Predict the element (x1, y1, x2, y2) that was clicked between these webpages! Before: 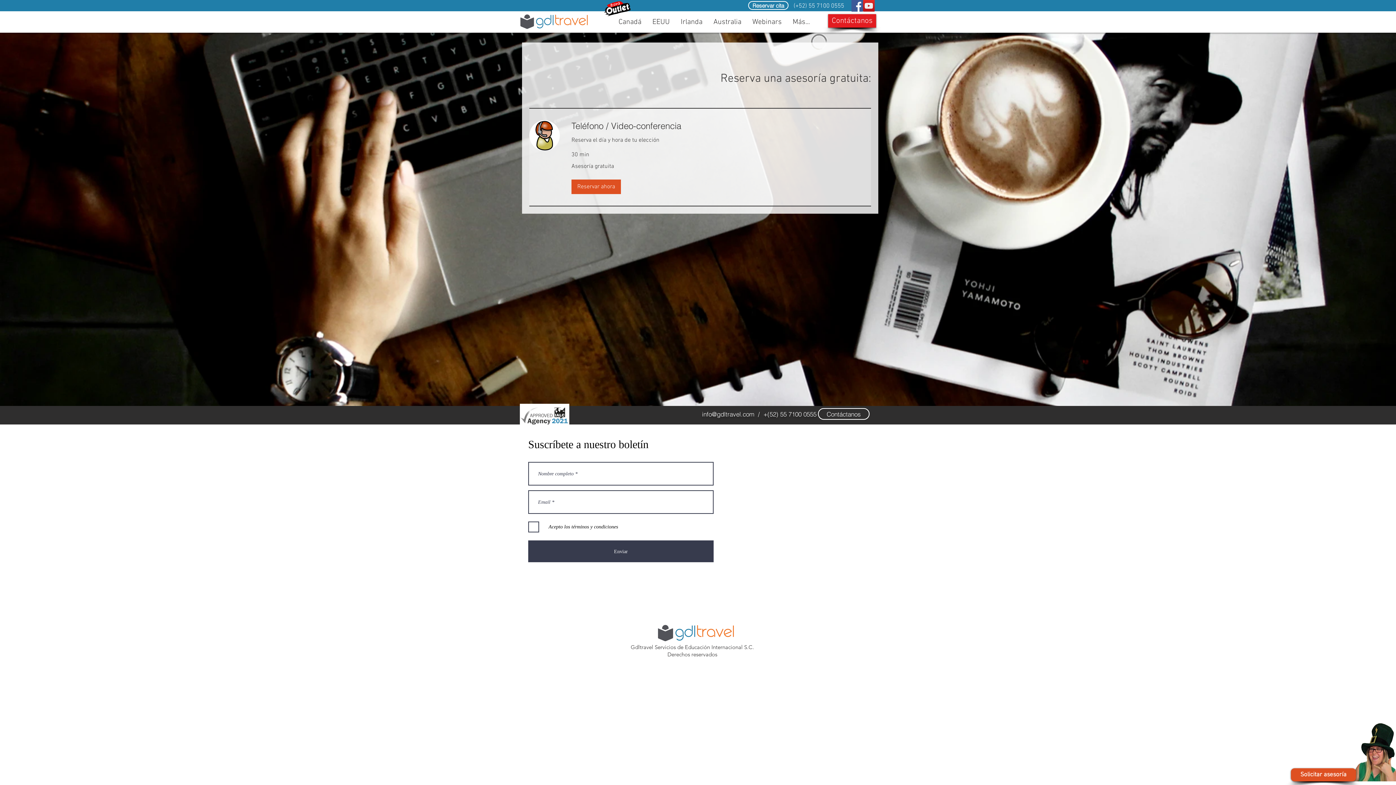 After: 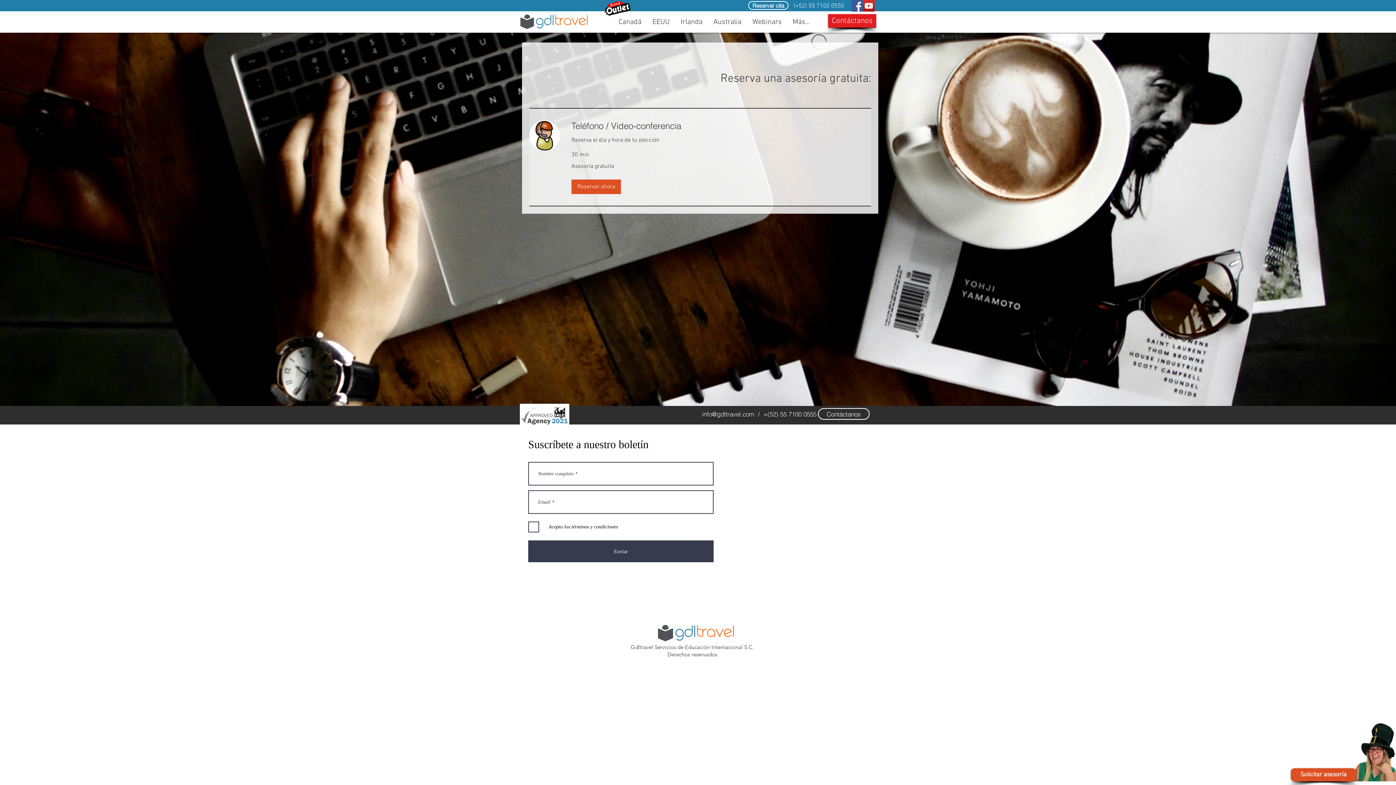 Action: label: Reservar cita bbox: (748, 1, 788, 9)